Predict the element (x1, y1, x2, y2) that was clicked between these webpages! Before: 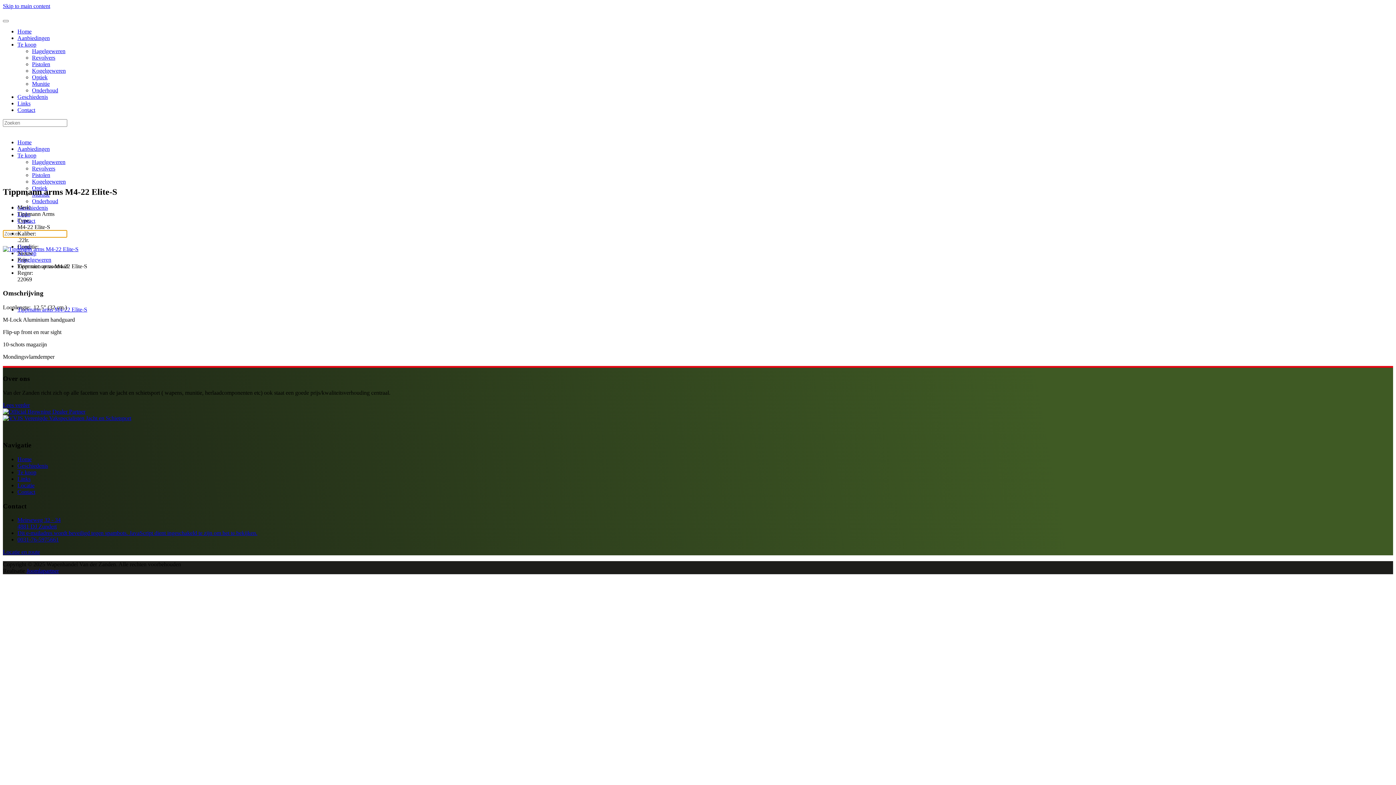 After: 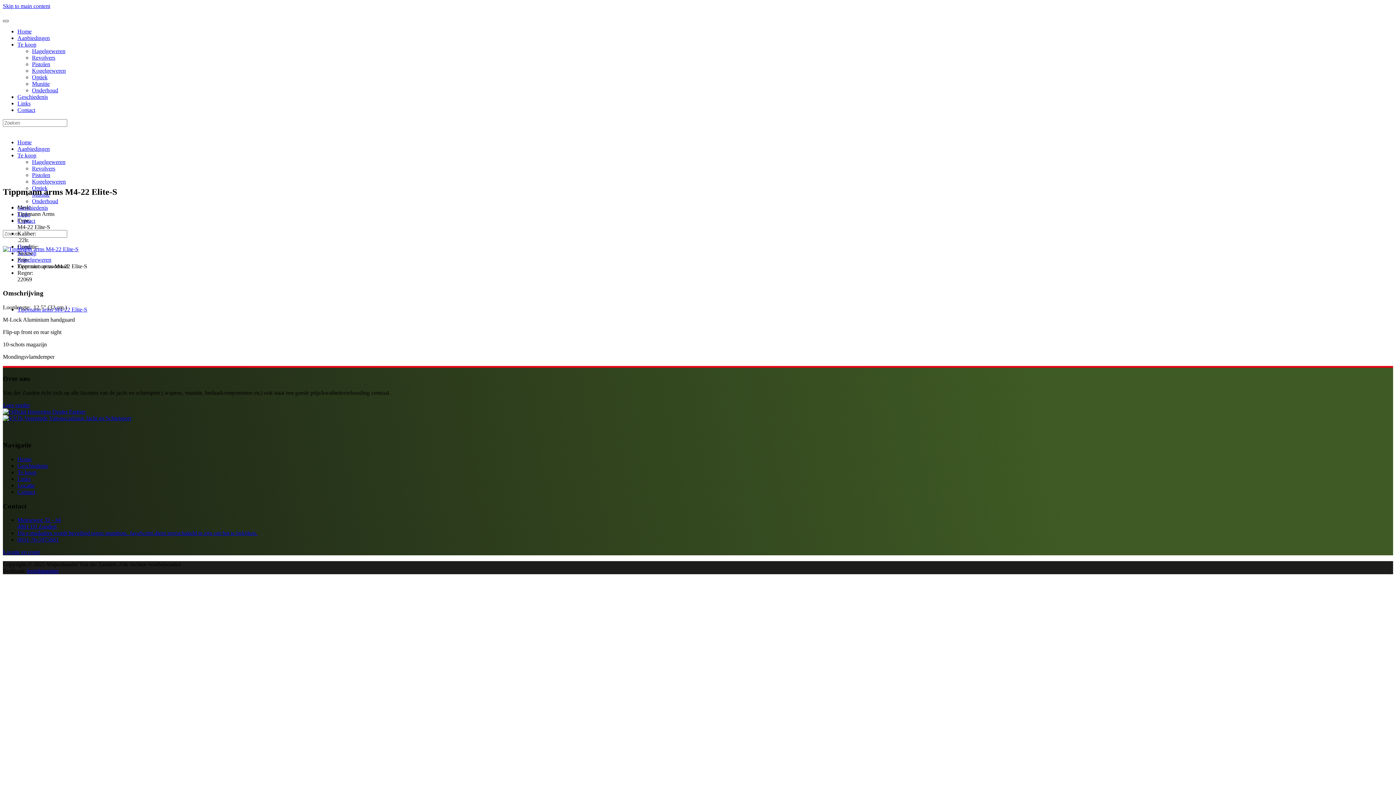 Action: bbox: (2, 20, 8, 22)